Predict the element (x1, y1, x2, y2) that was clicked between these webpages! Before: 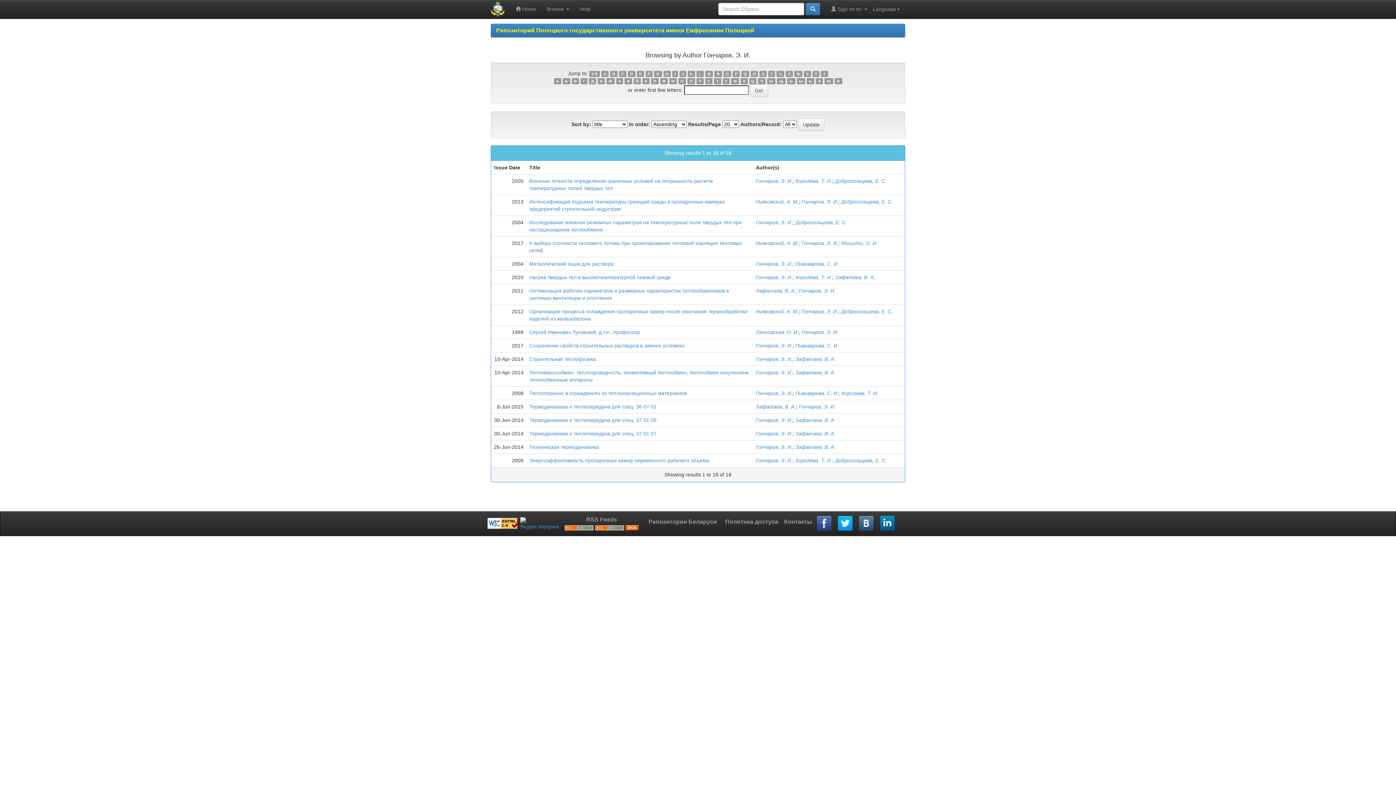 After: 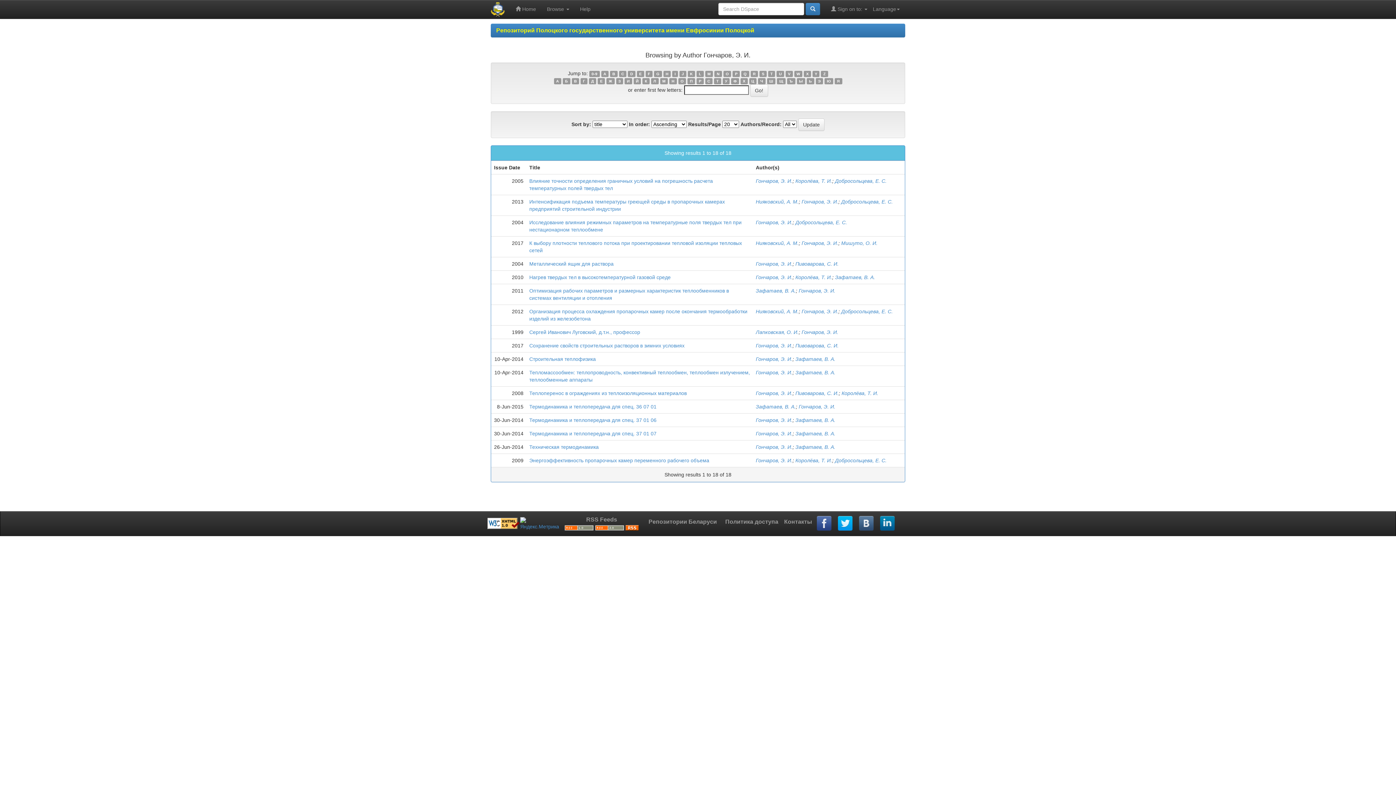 Action: bbox: (801, 329, 838, 335) label: Гончаров, Э. И.